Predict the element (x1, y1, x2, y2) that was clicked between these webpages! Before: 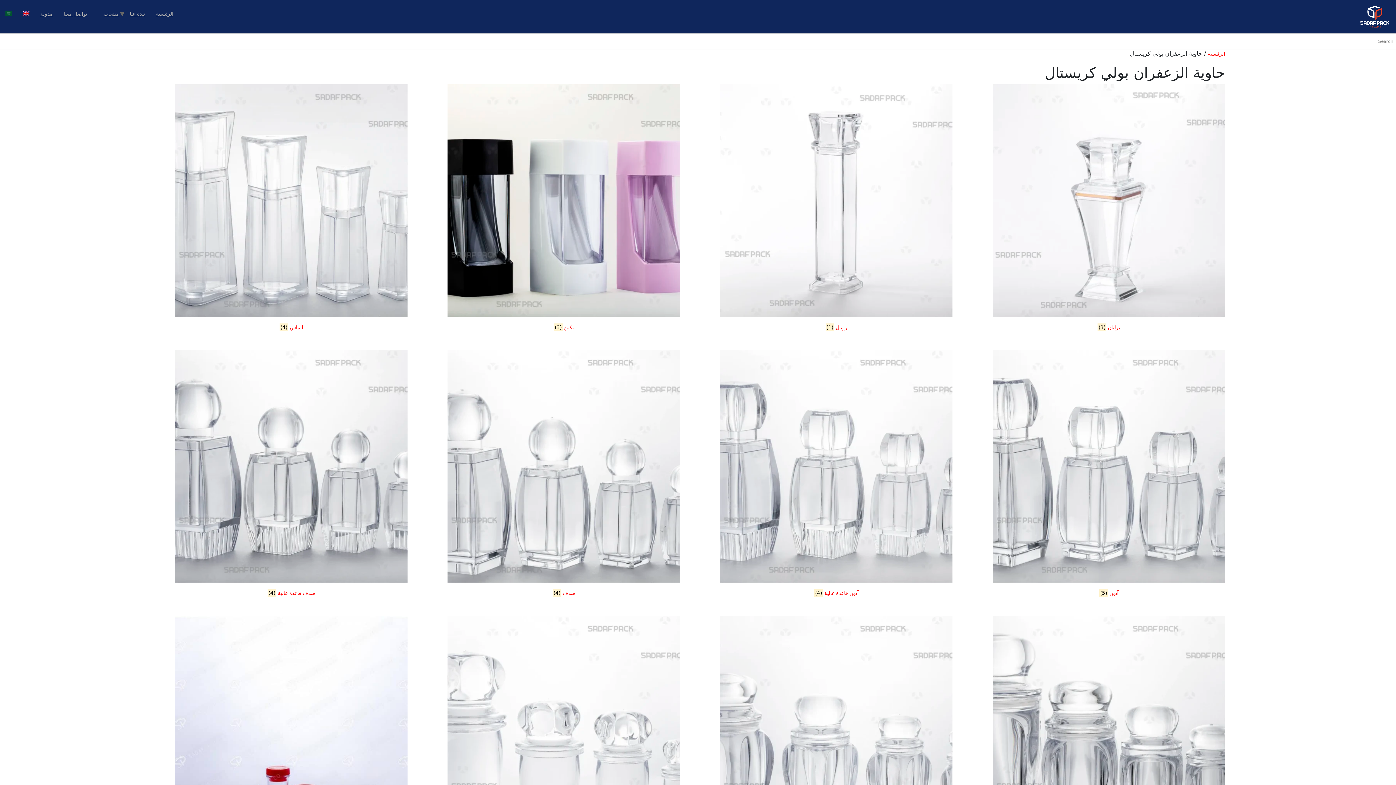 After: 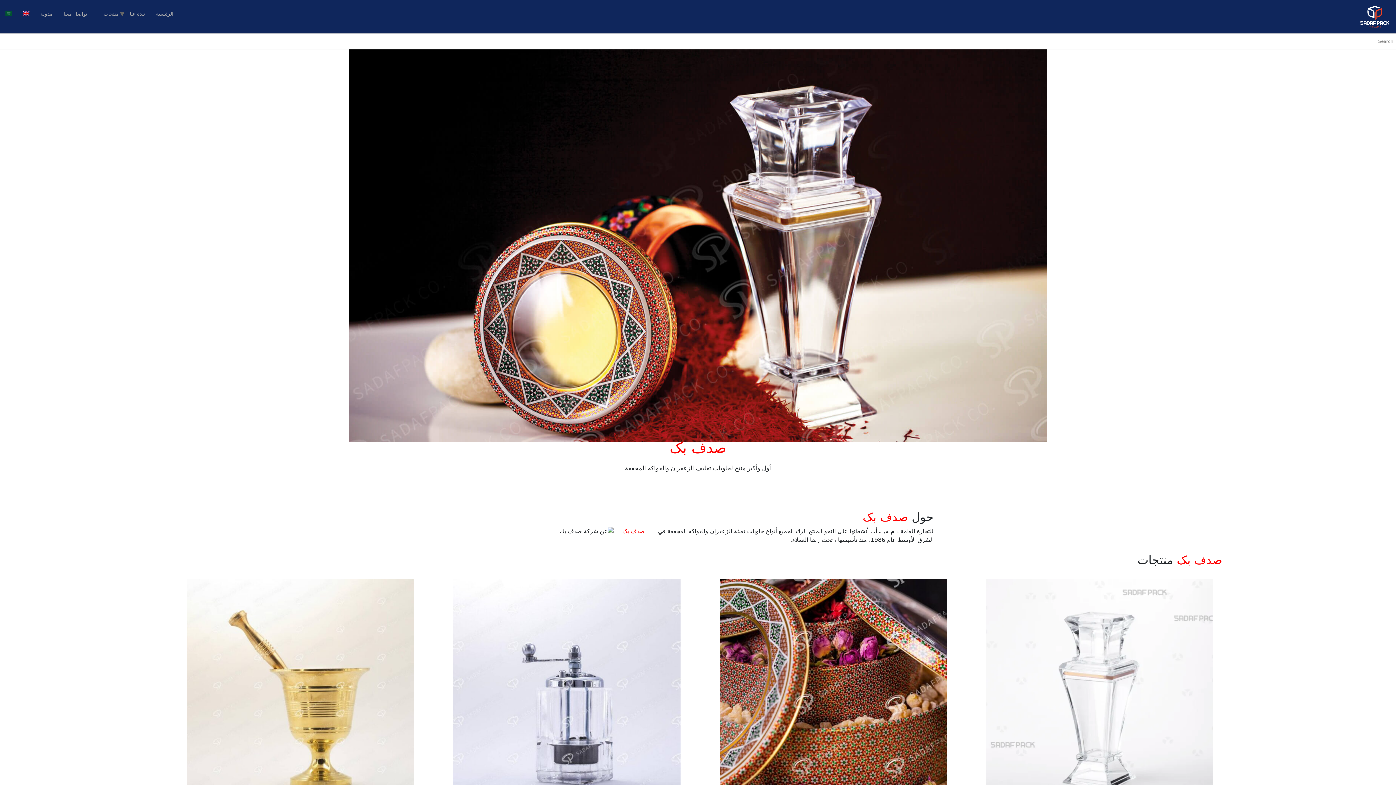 Action: label: الرئيسية bbox: (150, 7, 178, 20)